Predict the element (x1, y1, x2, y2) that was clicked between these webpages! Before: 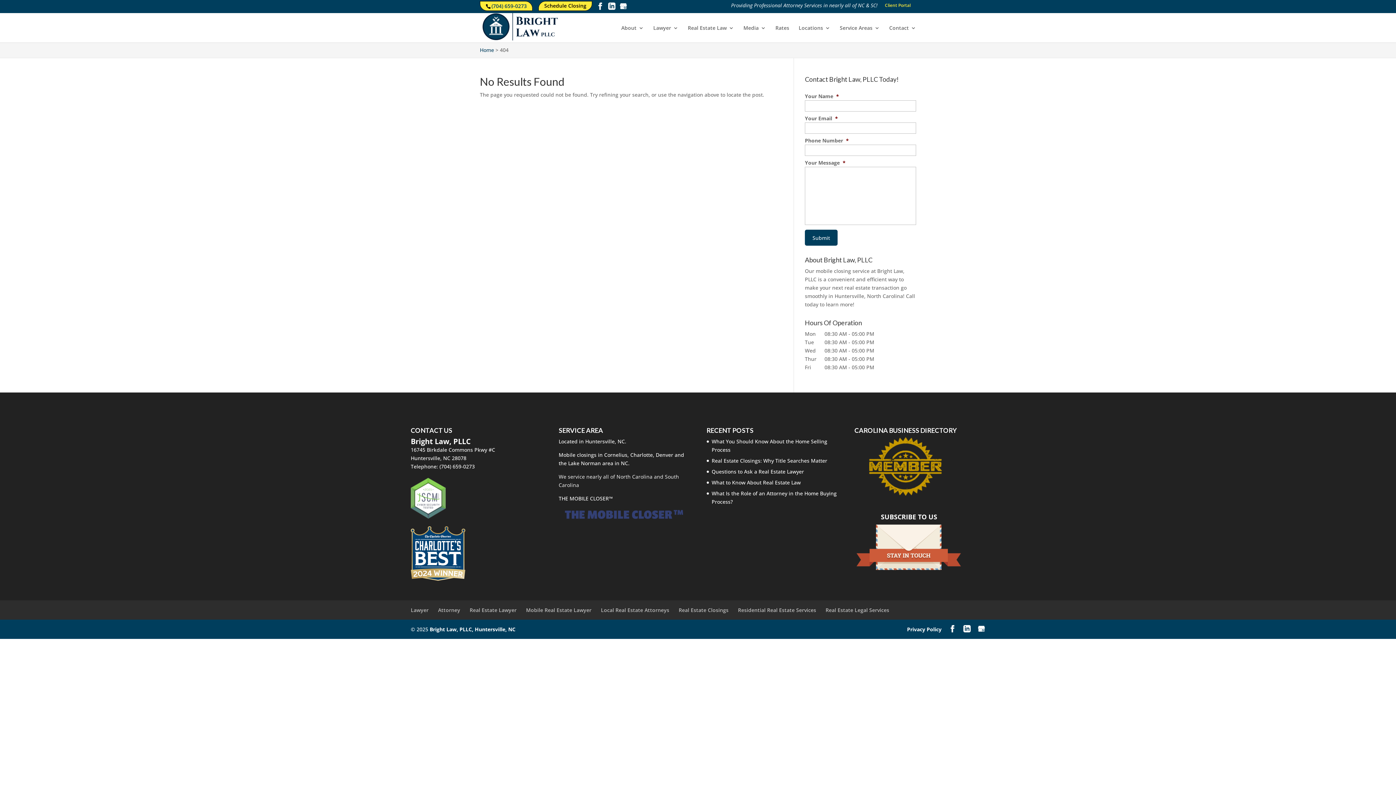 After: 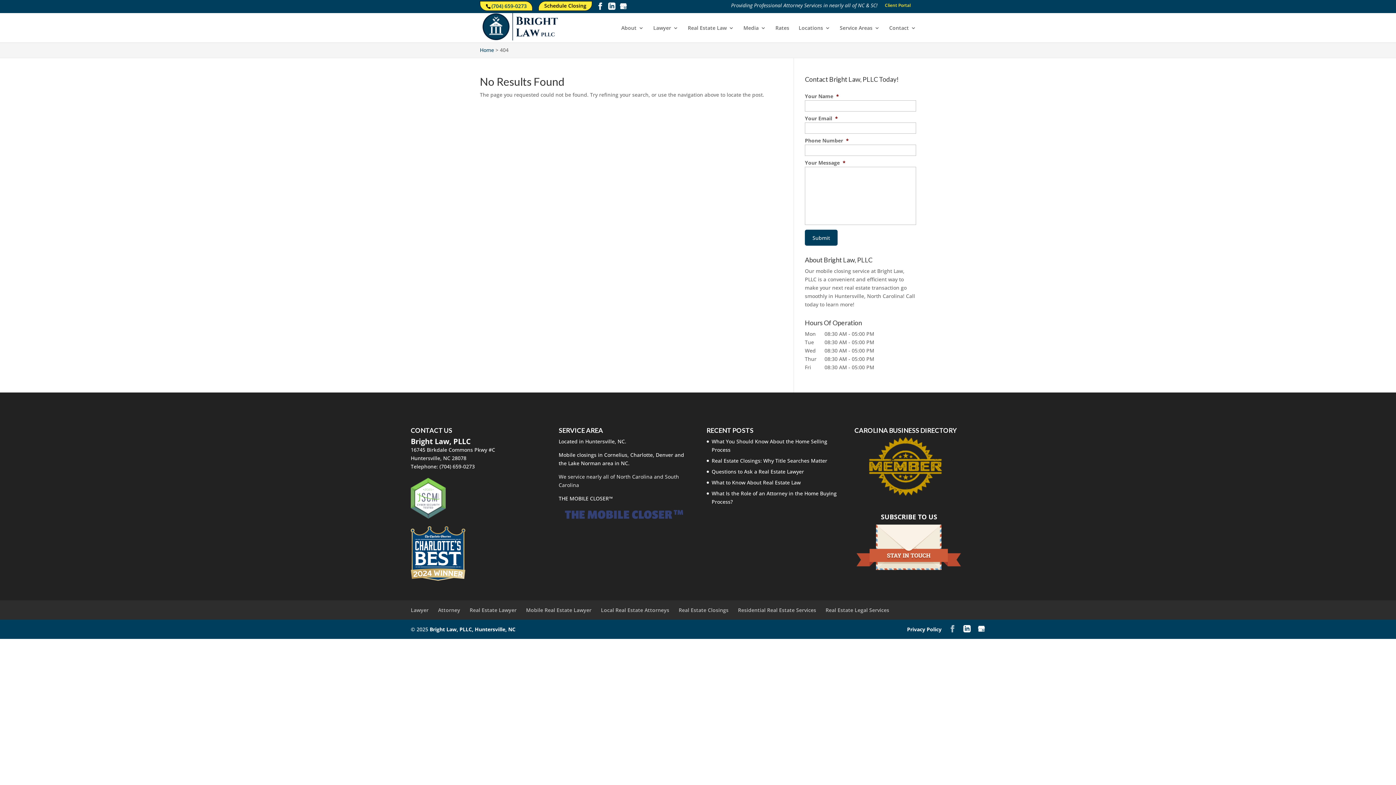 Action: bbox: (949, 625, 956, 633)